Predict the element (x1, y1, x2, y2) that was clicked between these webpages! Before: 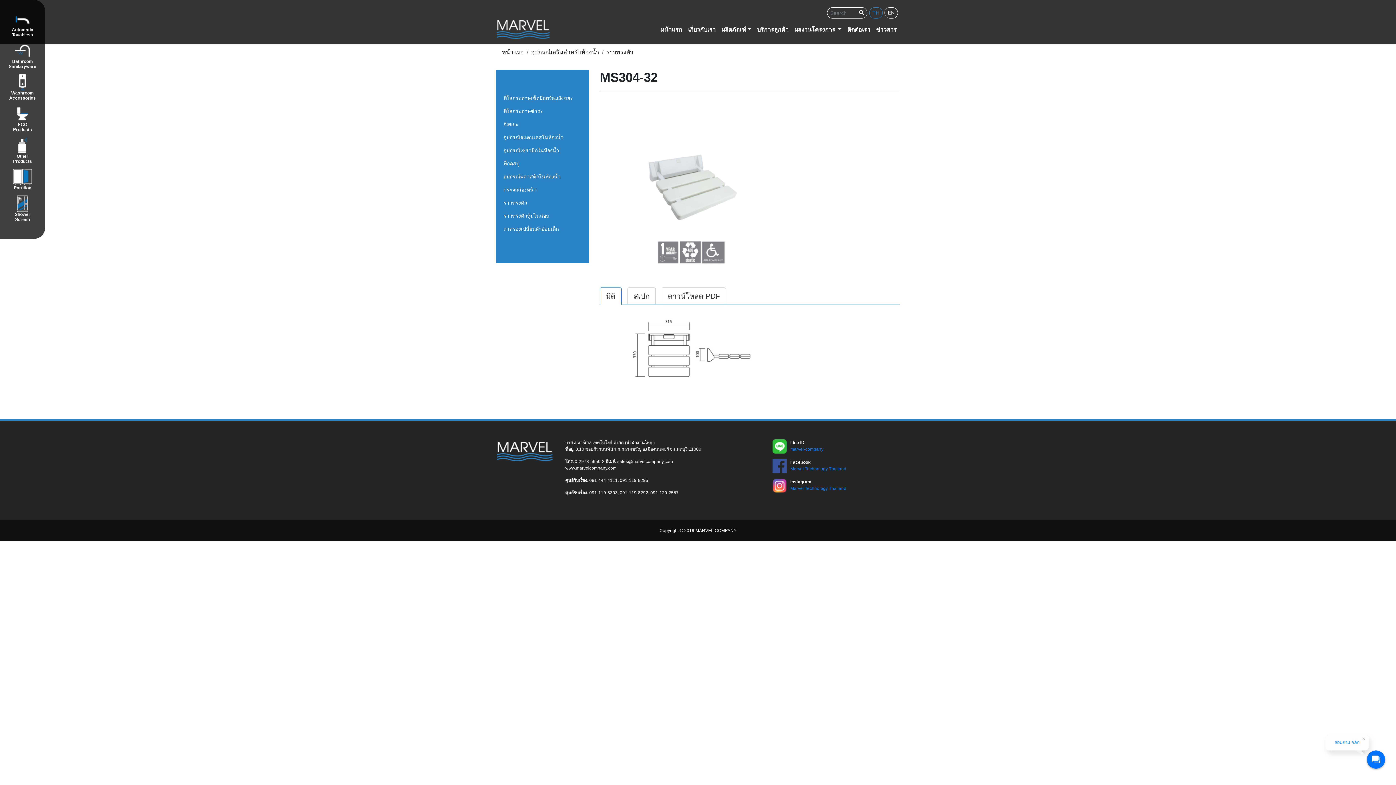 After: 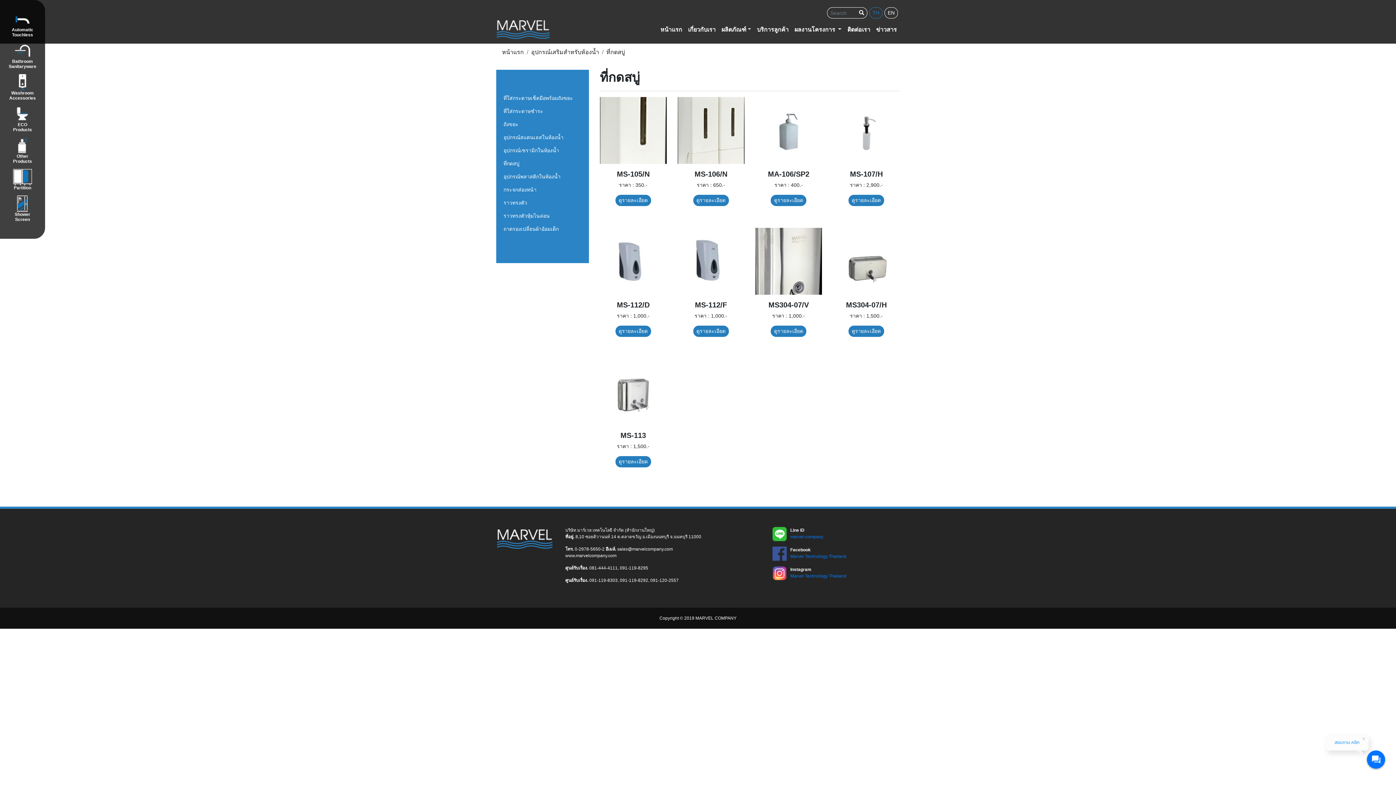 Action: bbox: (503, 160, 519, 166) label: ที่กดสบู่